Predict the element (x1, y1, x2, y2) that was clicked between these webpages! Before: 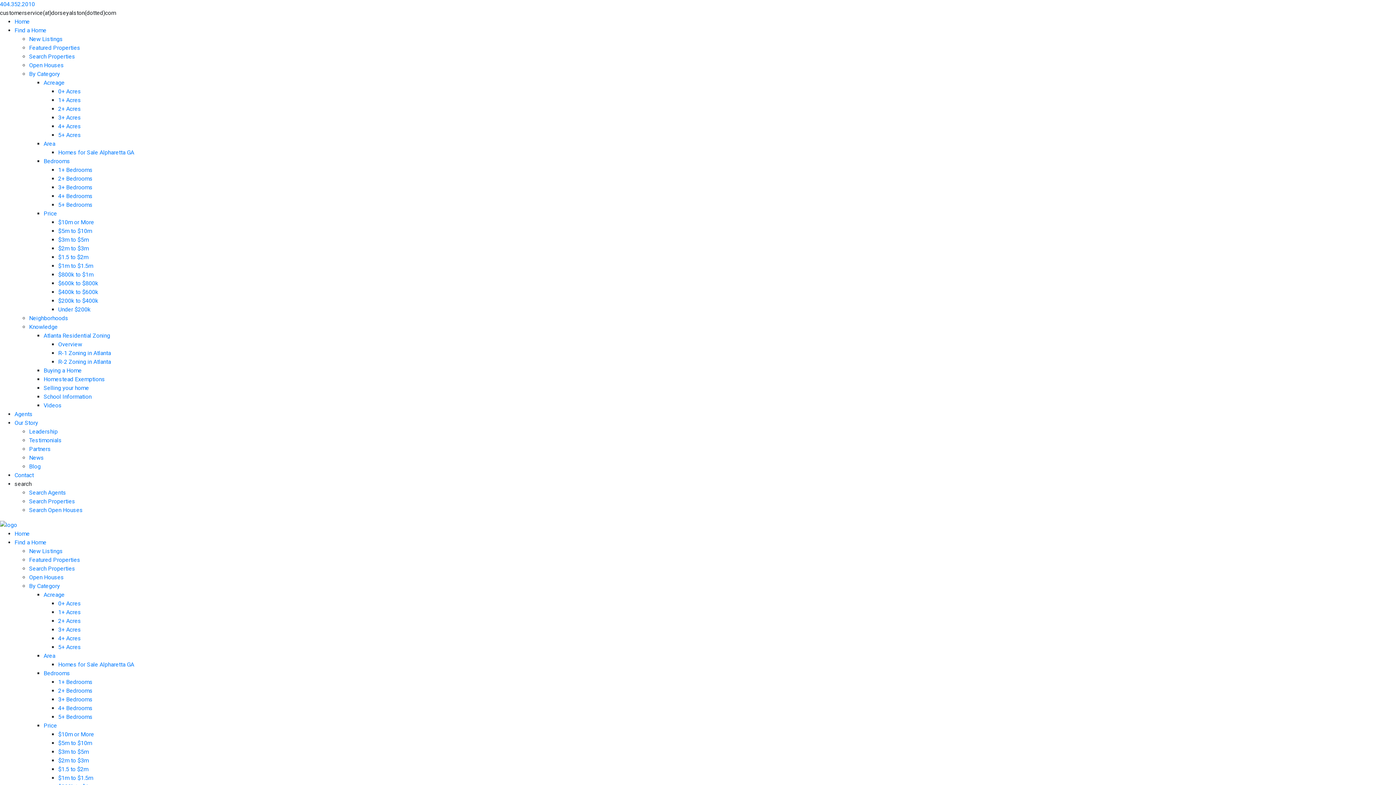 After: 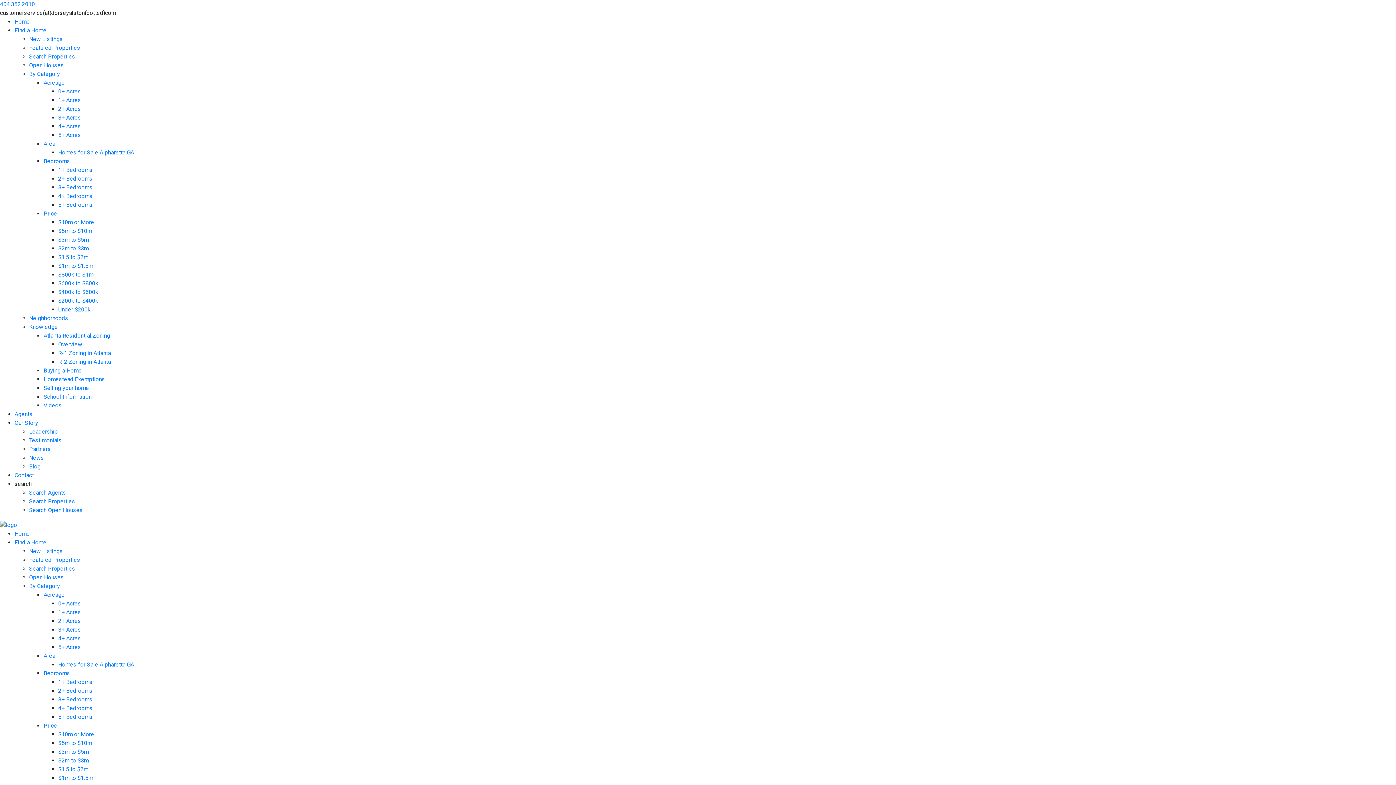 Action: bbox: (29, 489, 66, 496) label: Search Agents